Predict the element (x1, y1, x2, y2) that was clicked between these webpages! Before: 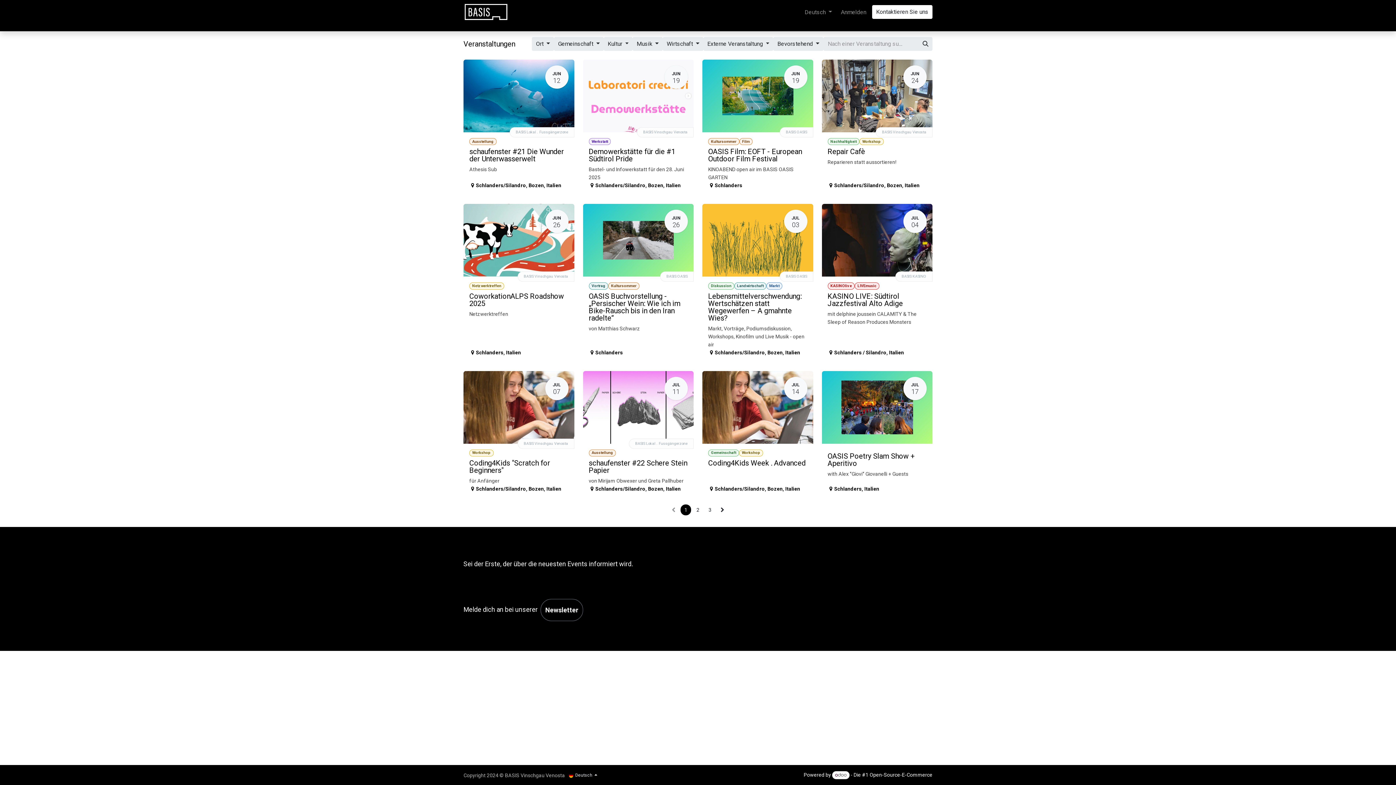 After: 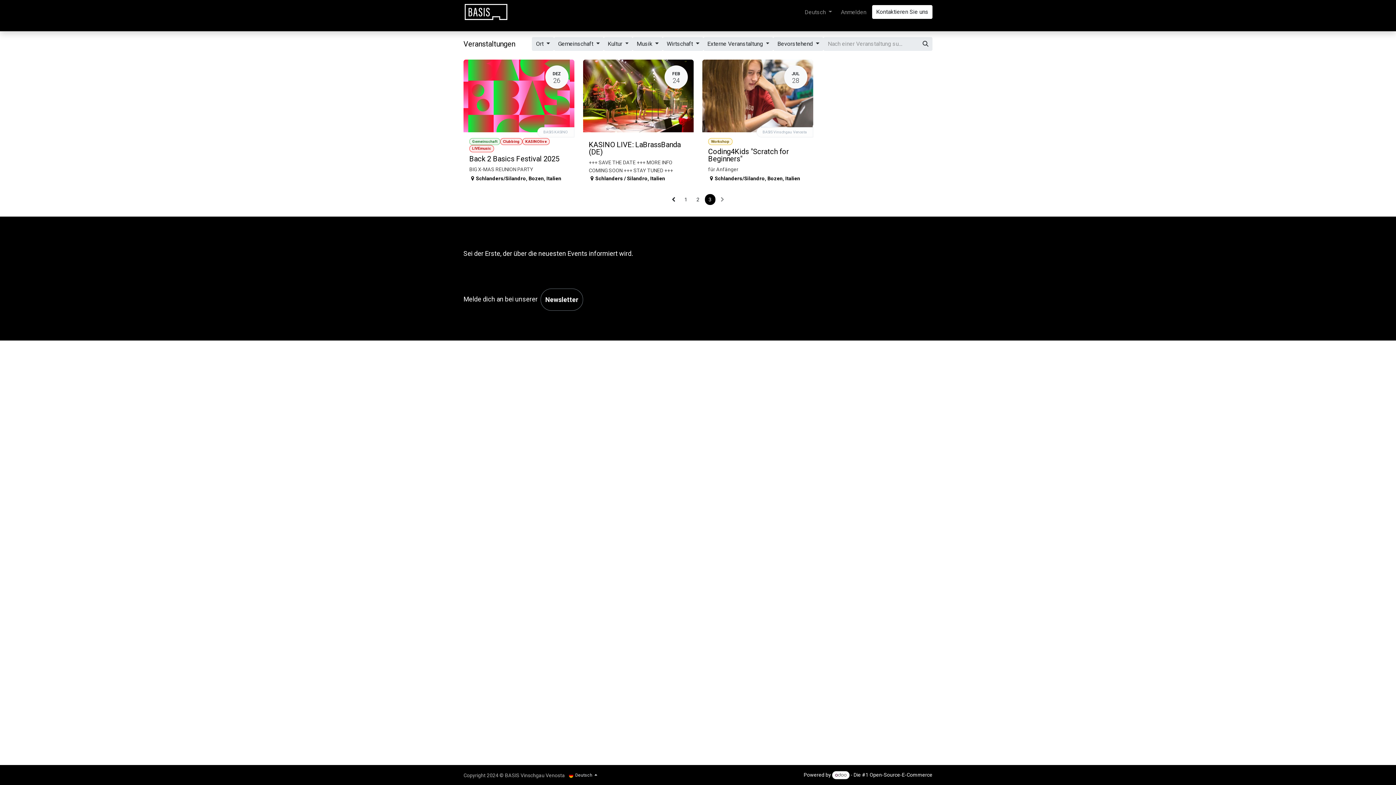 Action: label: 3 bbox: (704, 504, 715, 515)